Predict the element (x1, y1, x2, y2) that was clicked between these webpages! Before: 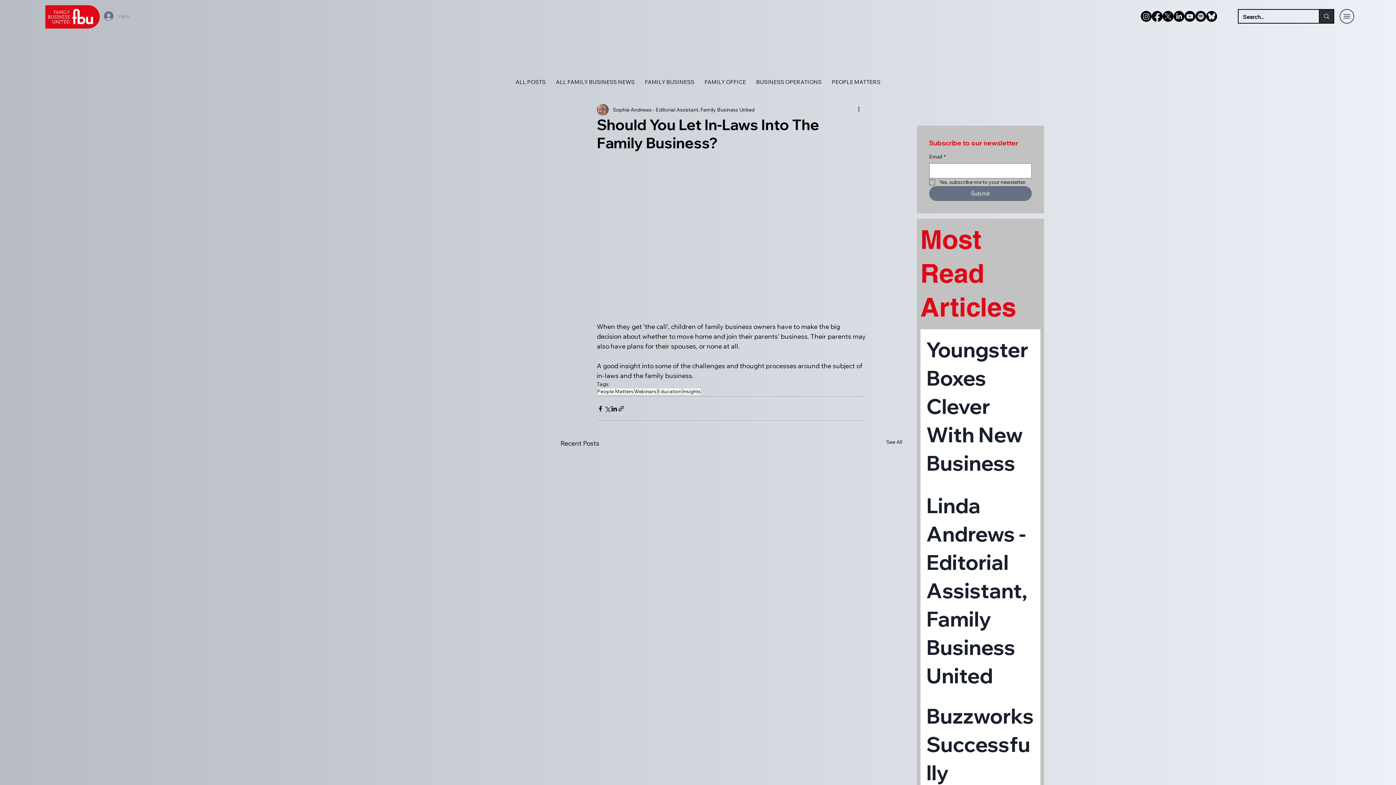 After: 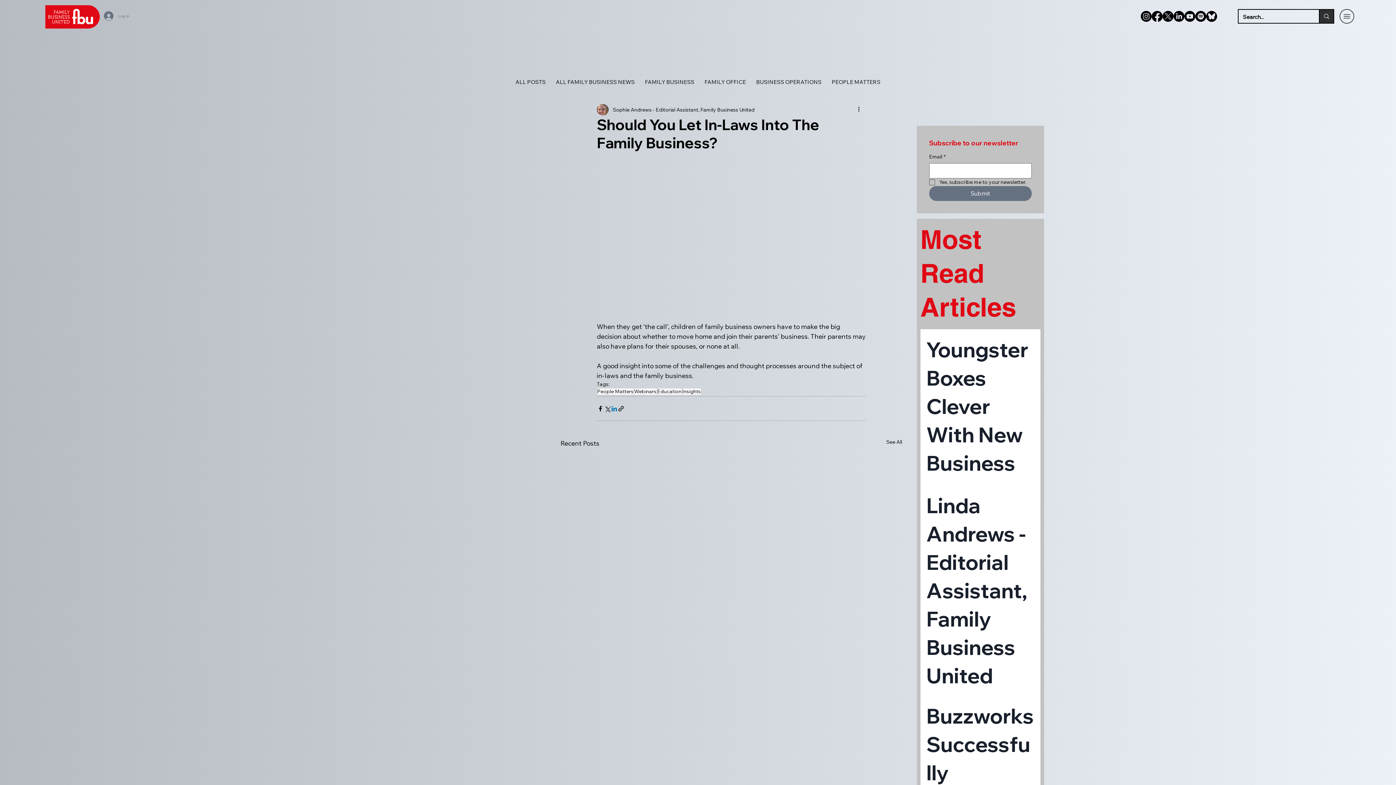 Action: bbox: (610, 405, 617, 412) label: Share via LinkedIn